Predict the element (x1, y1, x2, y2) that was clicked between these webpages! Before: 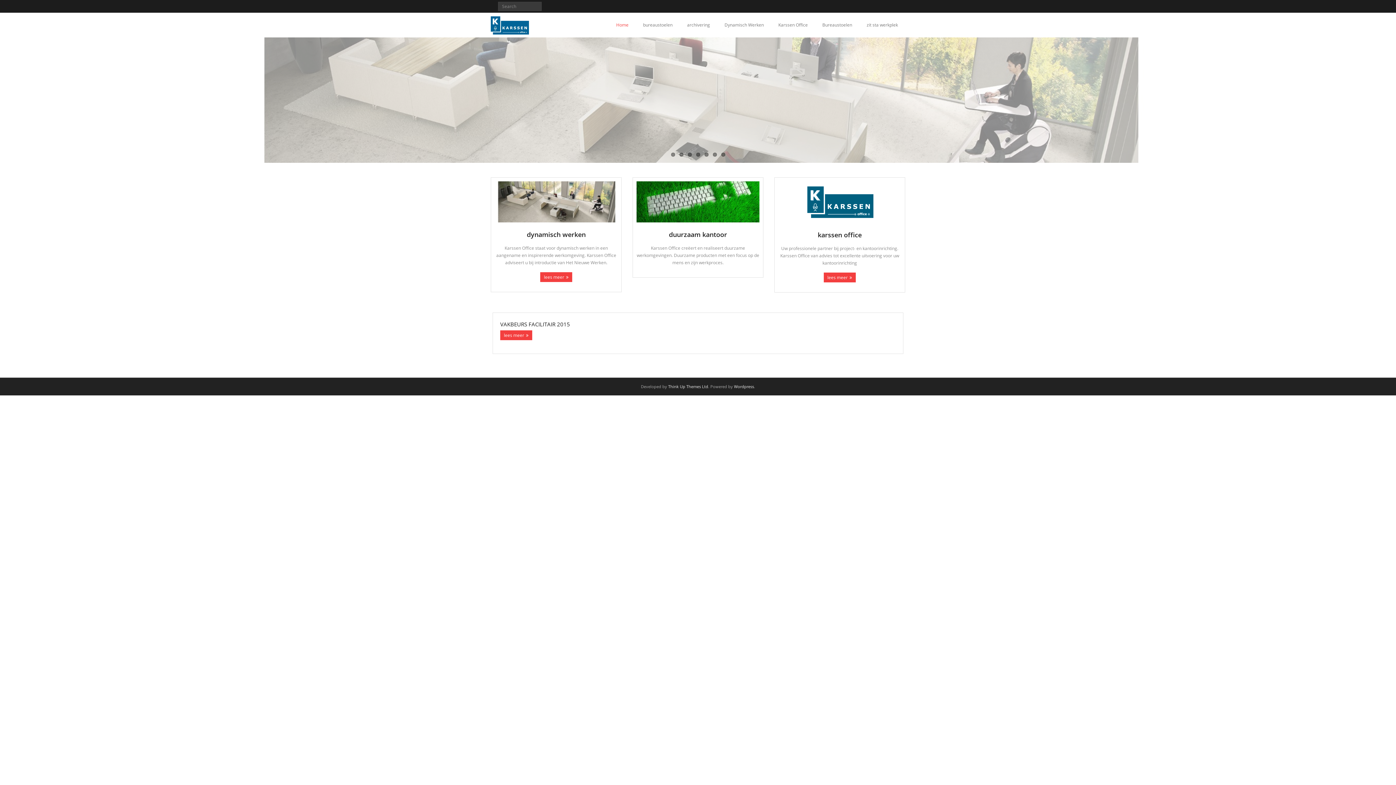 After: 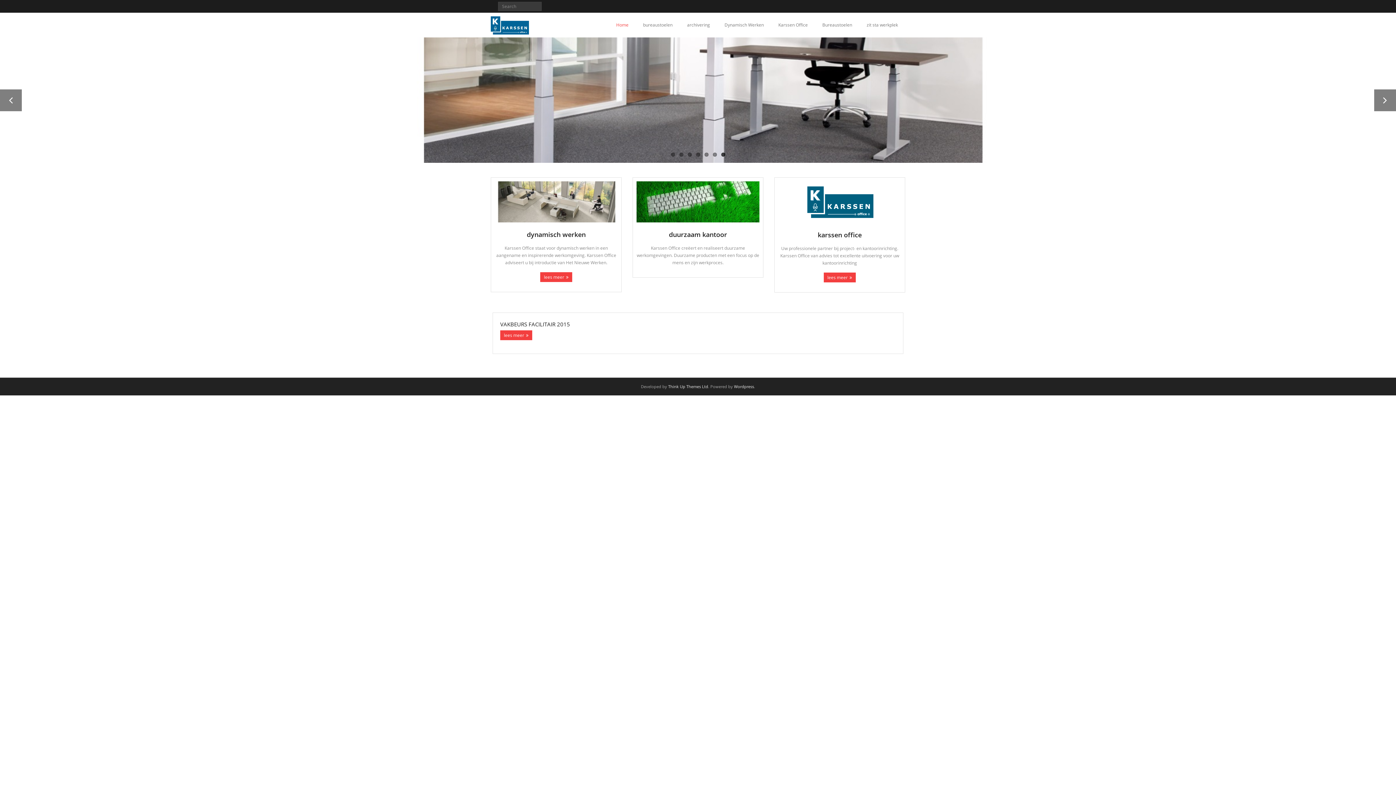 Action: label: 7 bbox: (721, 152, 725, 156)